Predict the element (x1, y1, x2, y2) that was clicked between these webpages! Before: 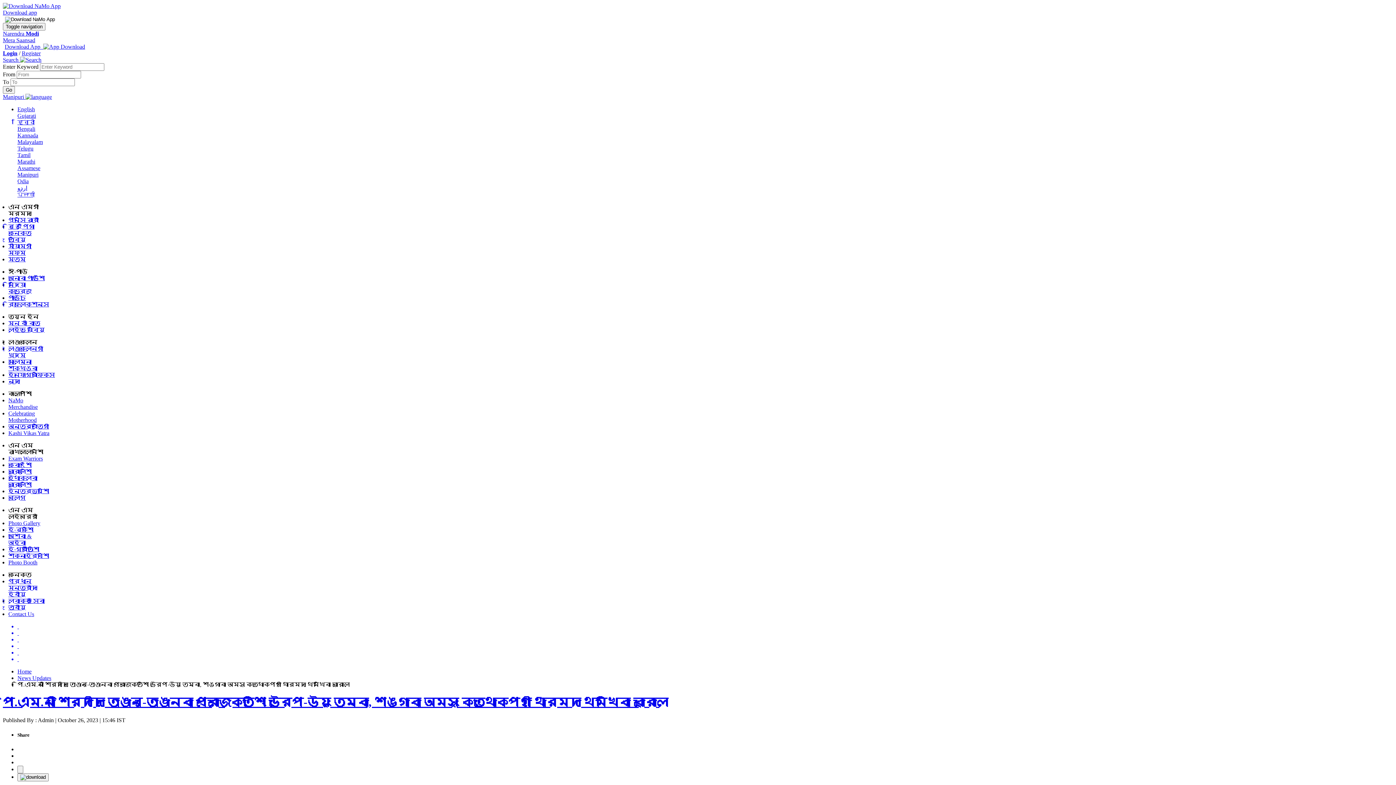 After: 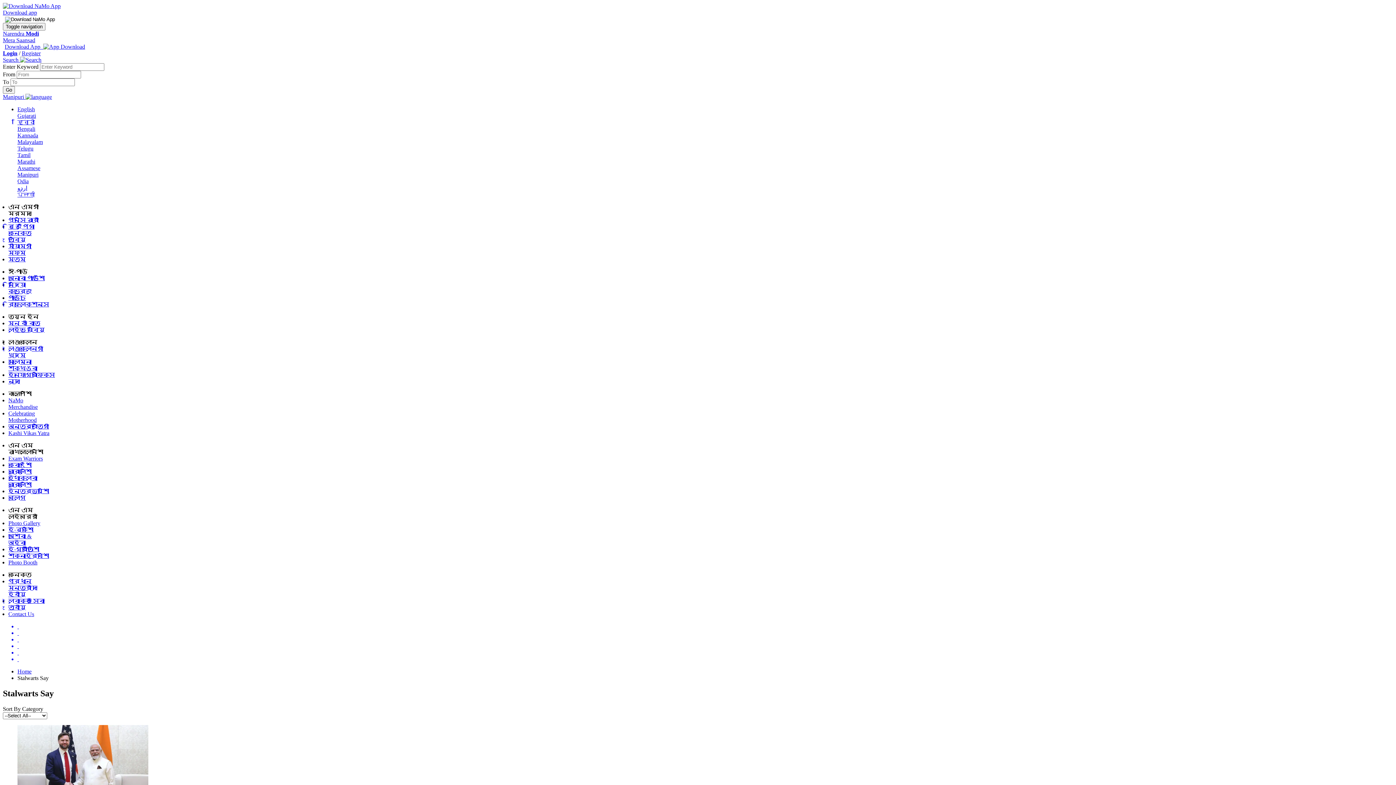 Action: bbox: (8, 553, 49, 559) label: শক্নাইরবশিং